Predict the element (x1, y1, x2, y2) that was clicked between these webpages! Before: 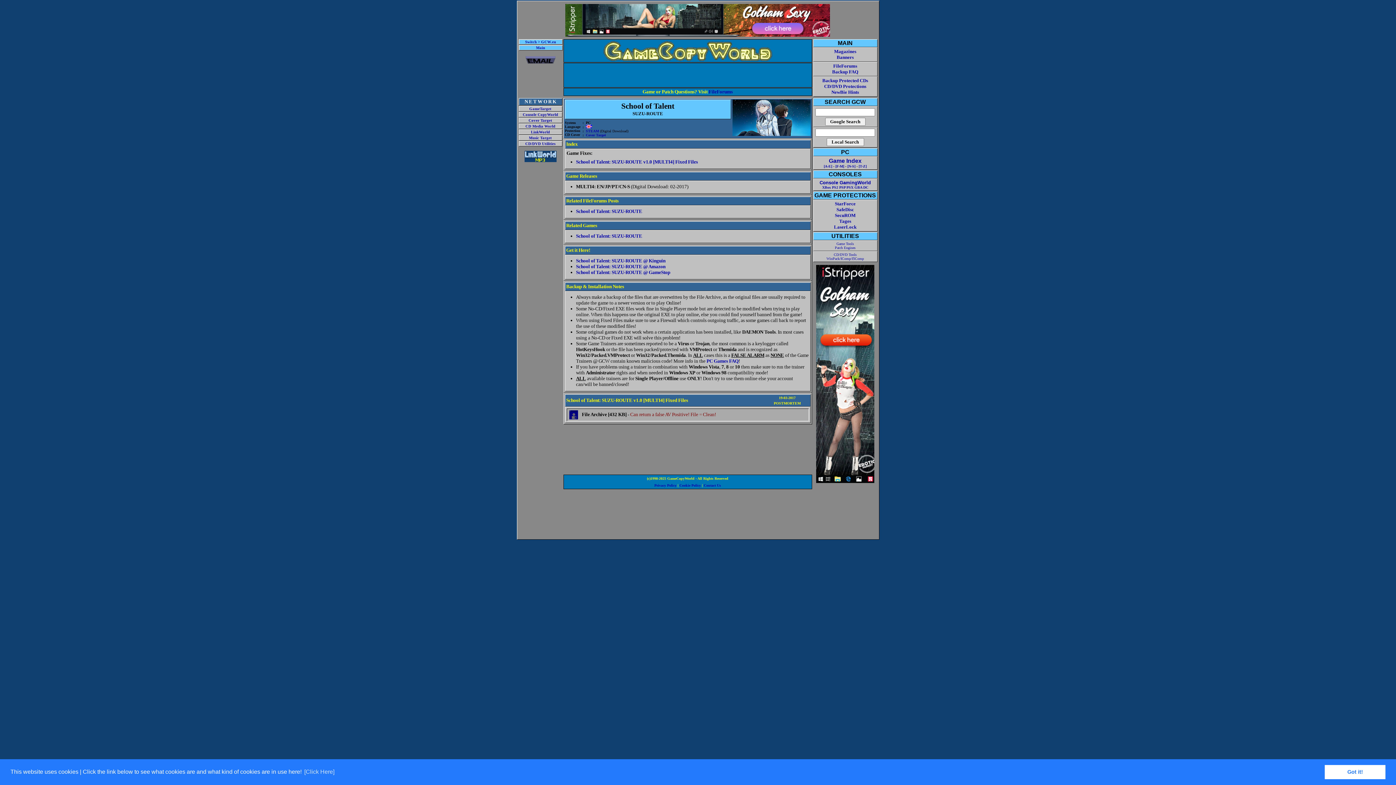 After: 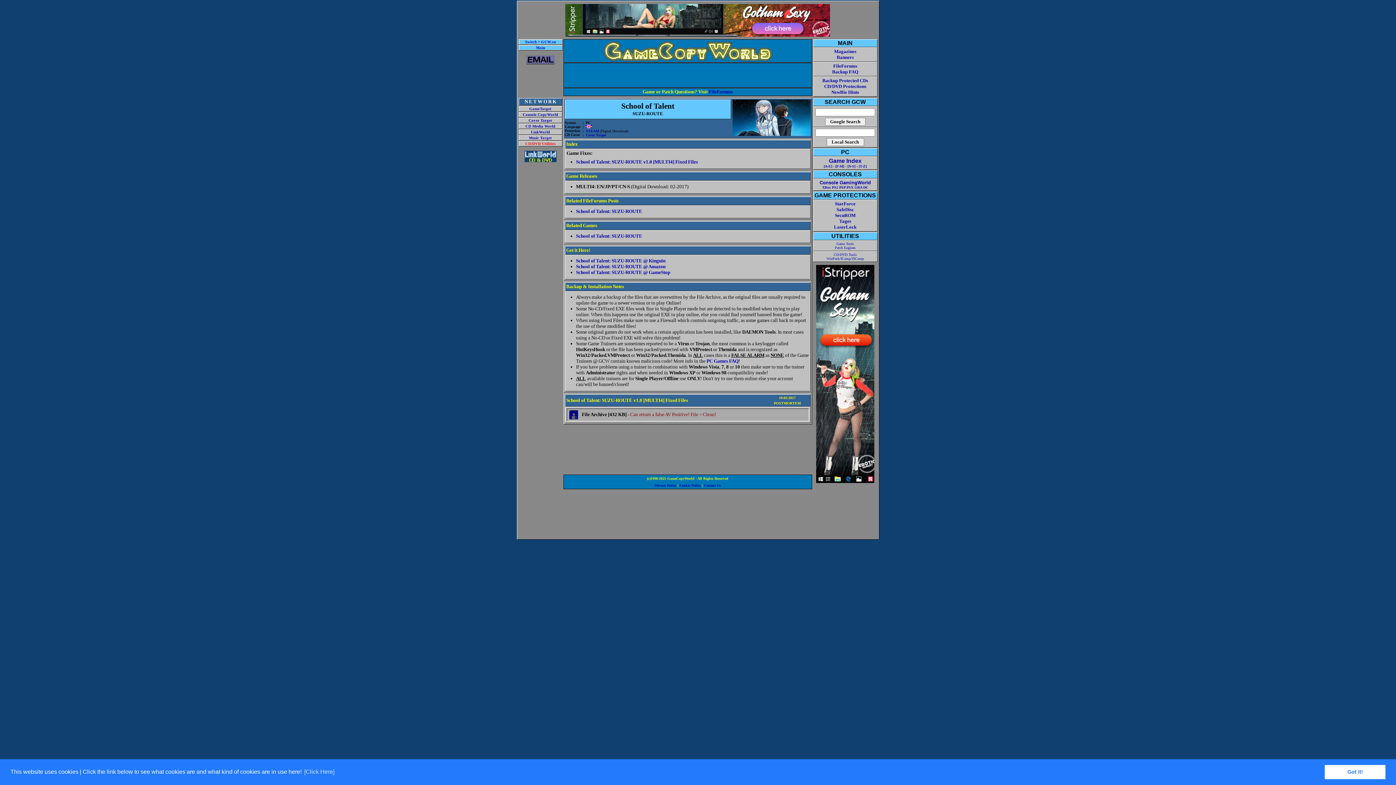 Action: bbox: (525, 141, 555, 145) label: CD/DVD Utilities